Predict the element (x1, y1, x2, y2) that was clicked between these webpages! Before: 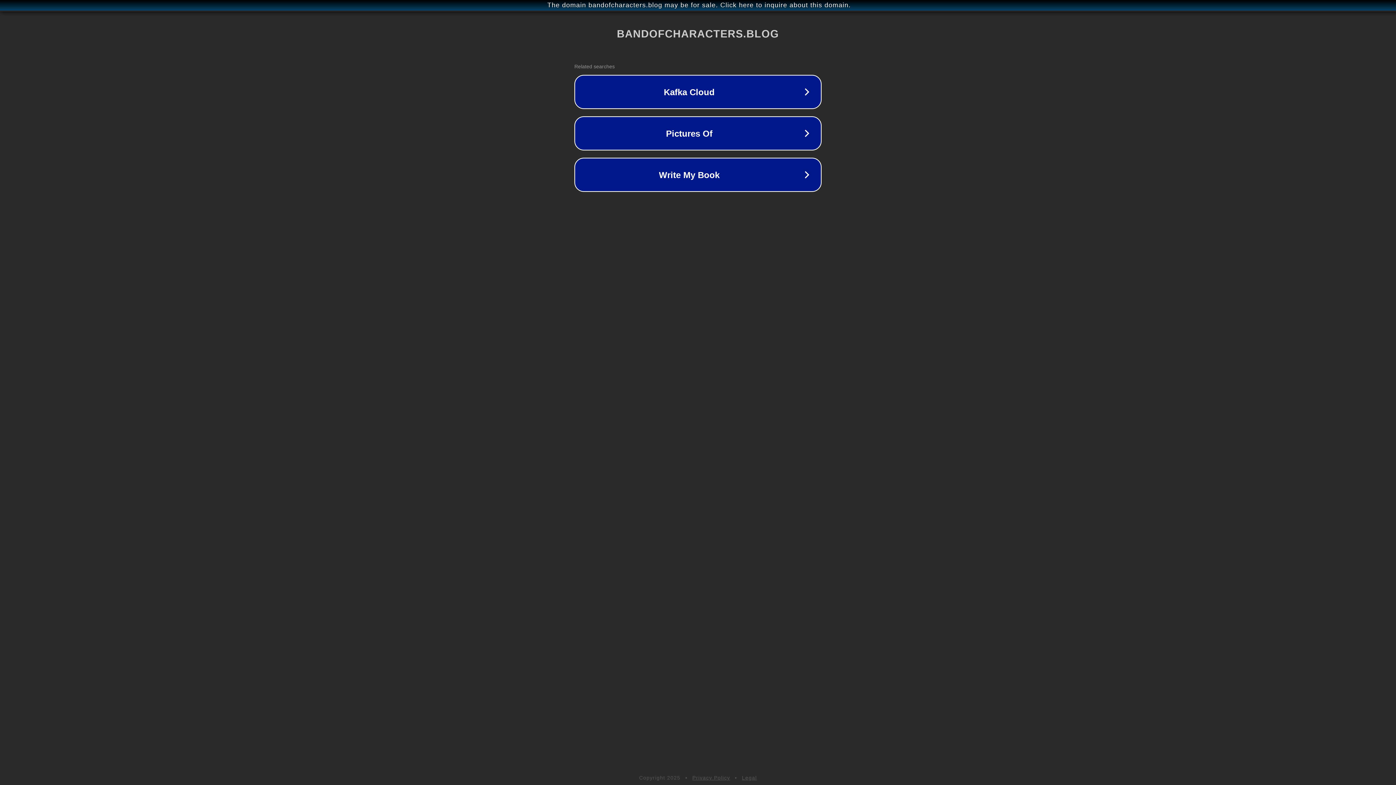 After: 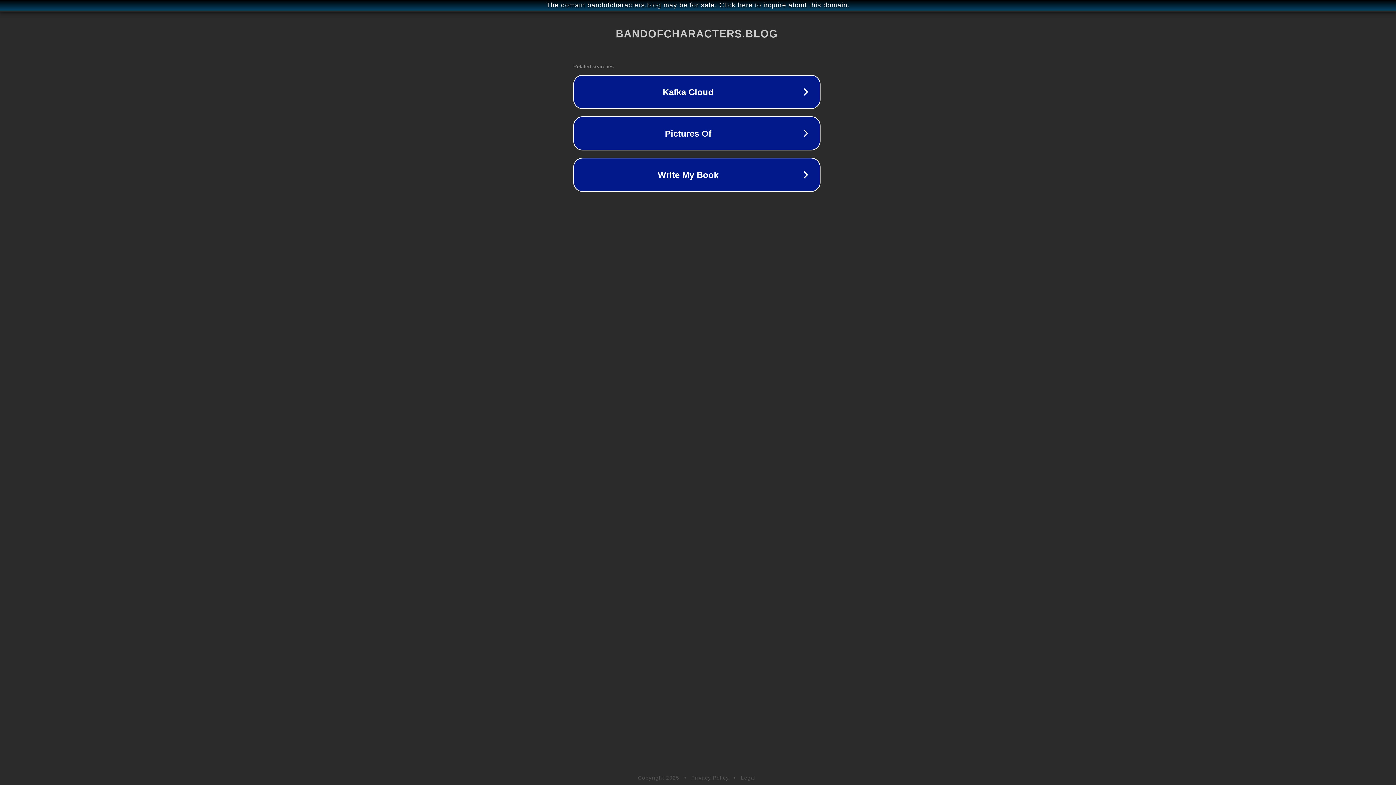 Action: label: The domain bandofcharacters.blog may be for sale. Click here to inquire about this domain. bbox: (1, 1, 1397, 9)